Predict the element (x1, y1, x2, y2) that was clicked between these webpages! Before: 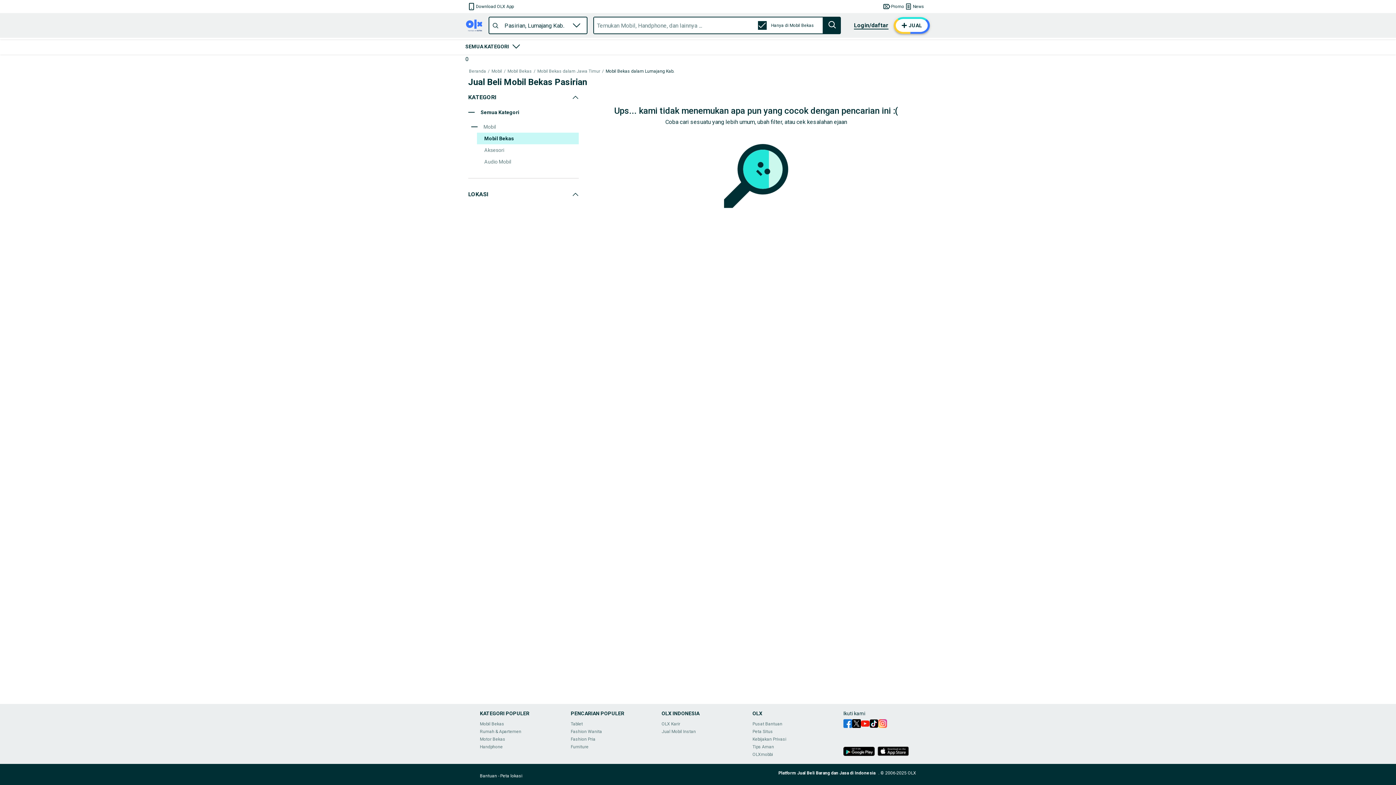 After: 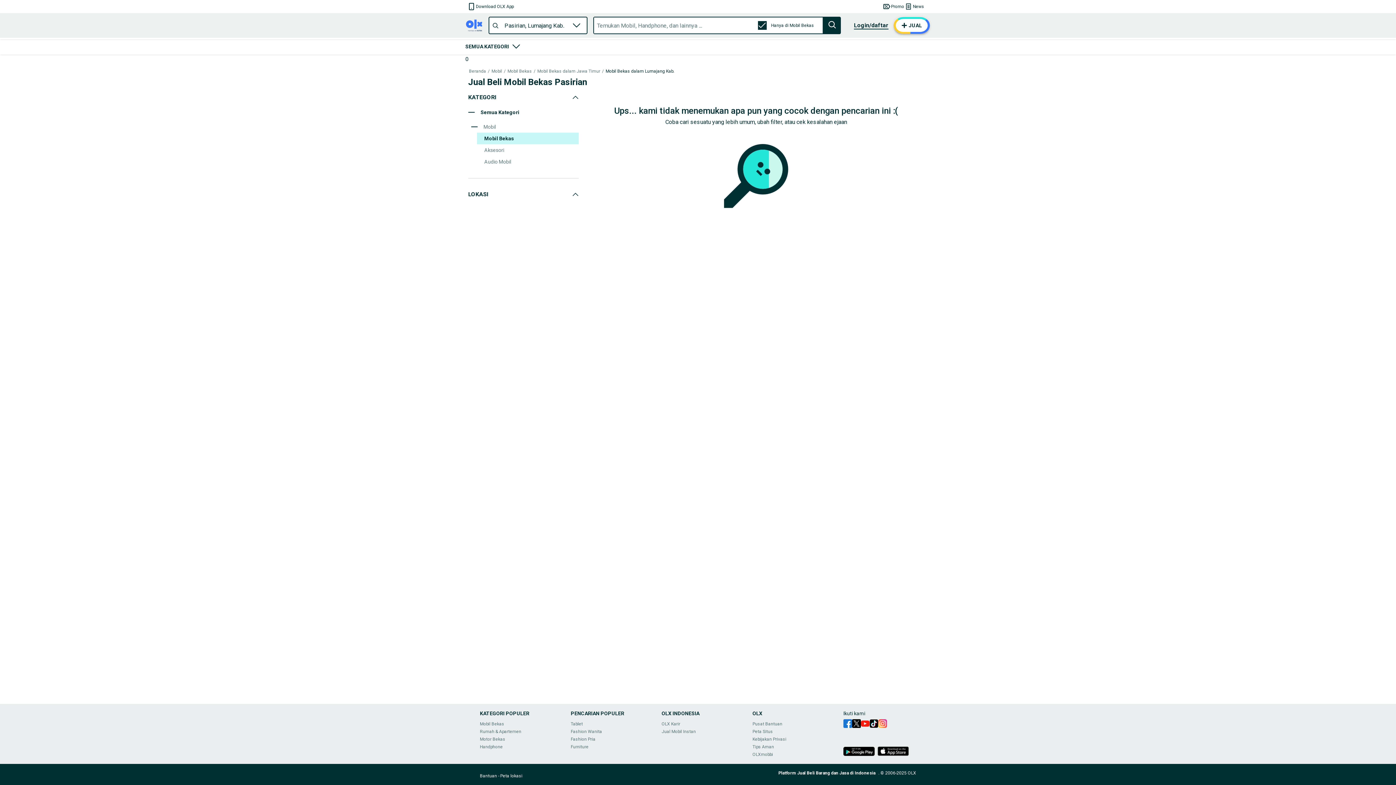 Action: label: Mobil Bekas bbox: (477, 228, 578, 239)